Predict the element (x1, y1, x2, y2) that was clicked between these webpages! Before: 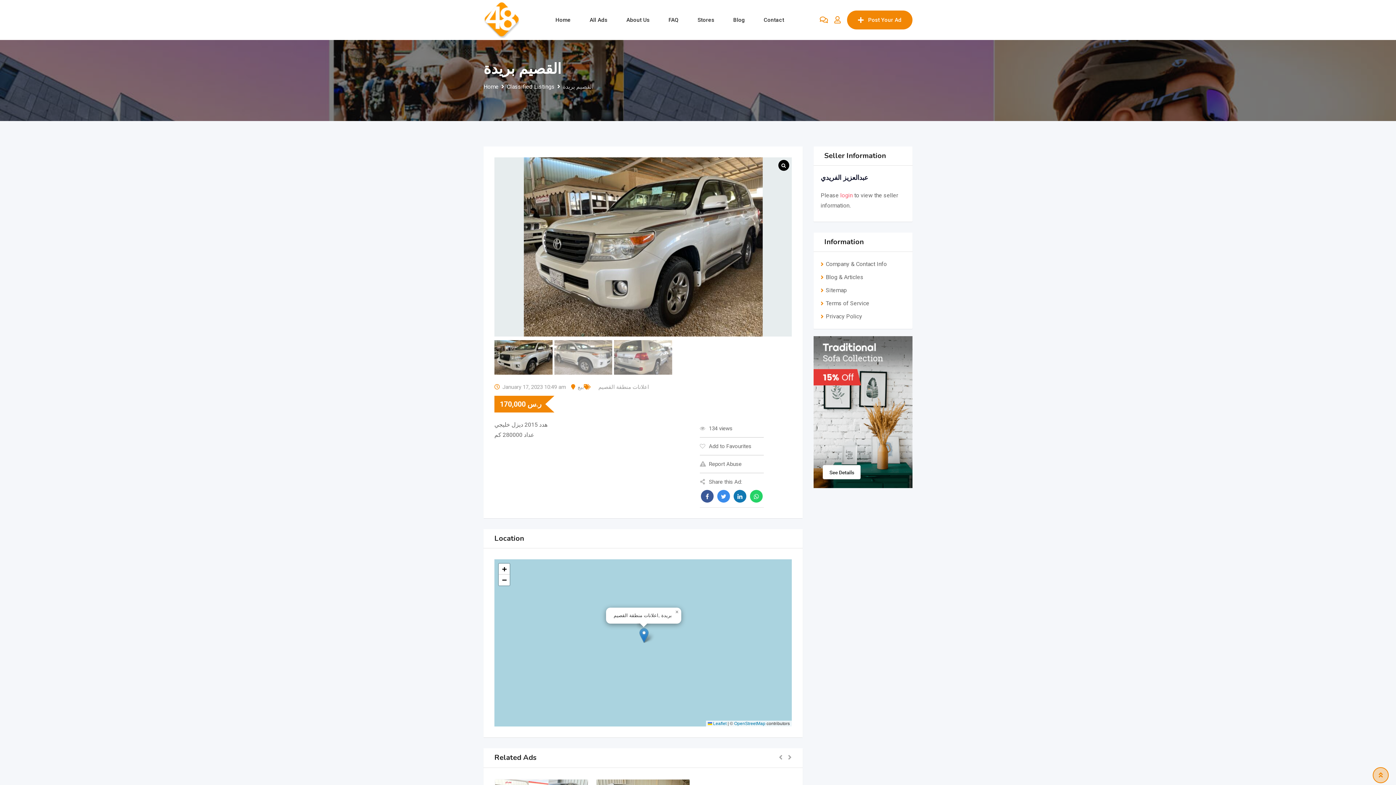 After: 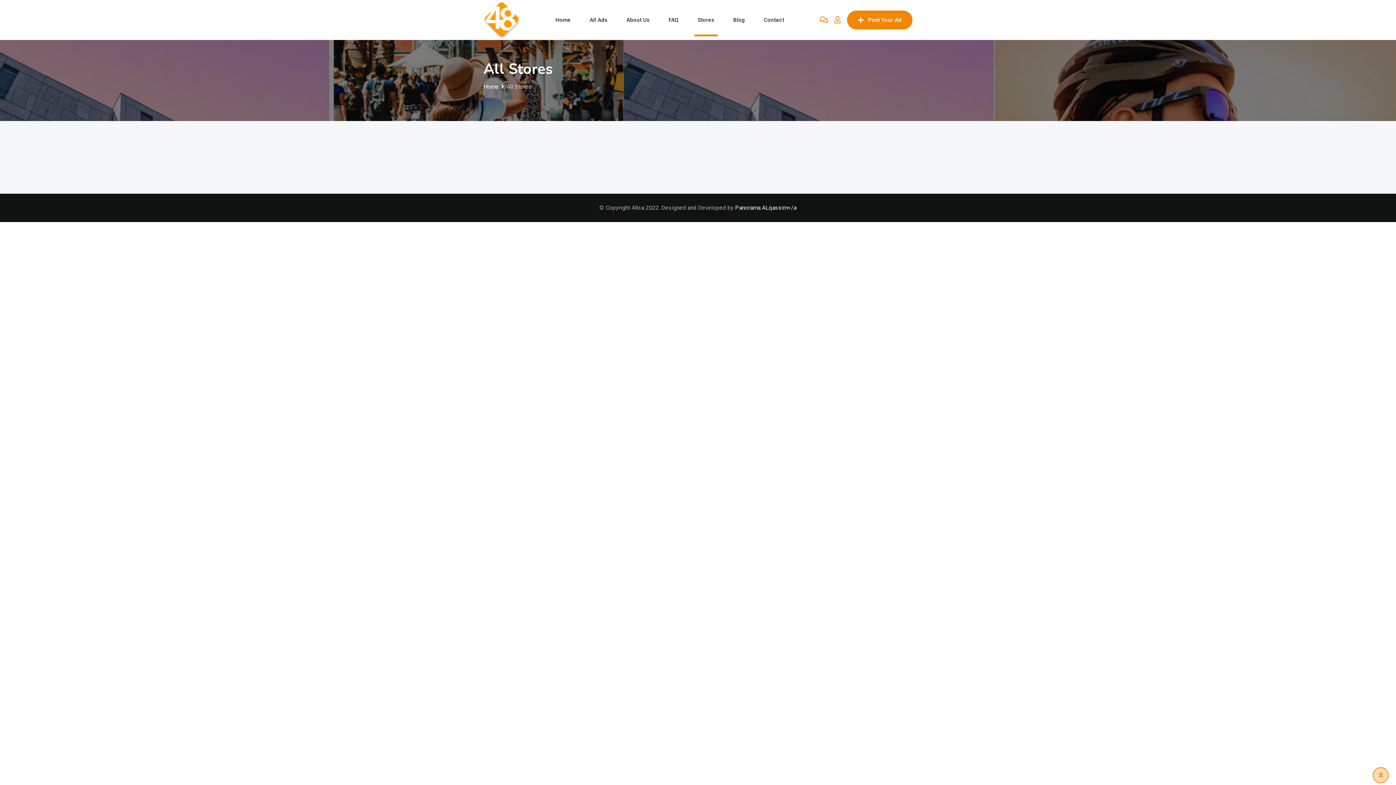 Action: bbox: (689, 3, 723, 36) label: Stores